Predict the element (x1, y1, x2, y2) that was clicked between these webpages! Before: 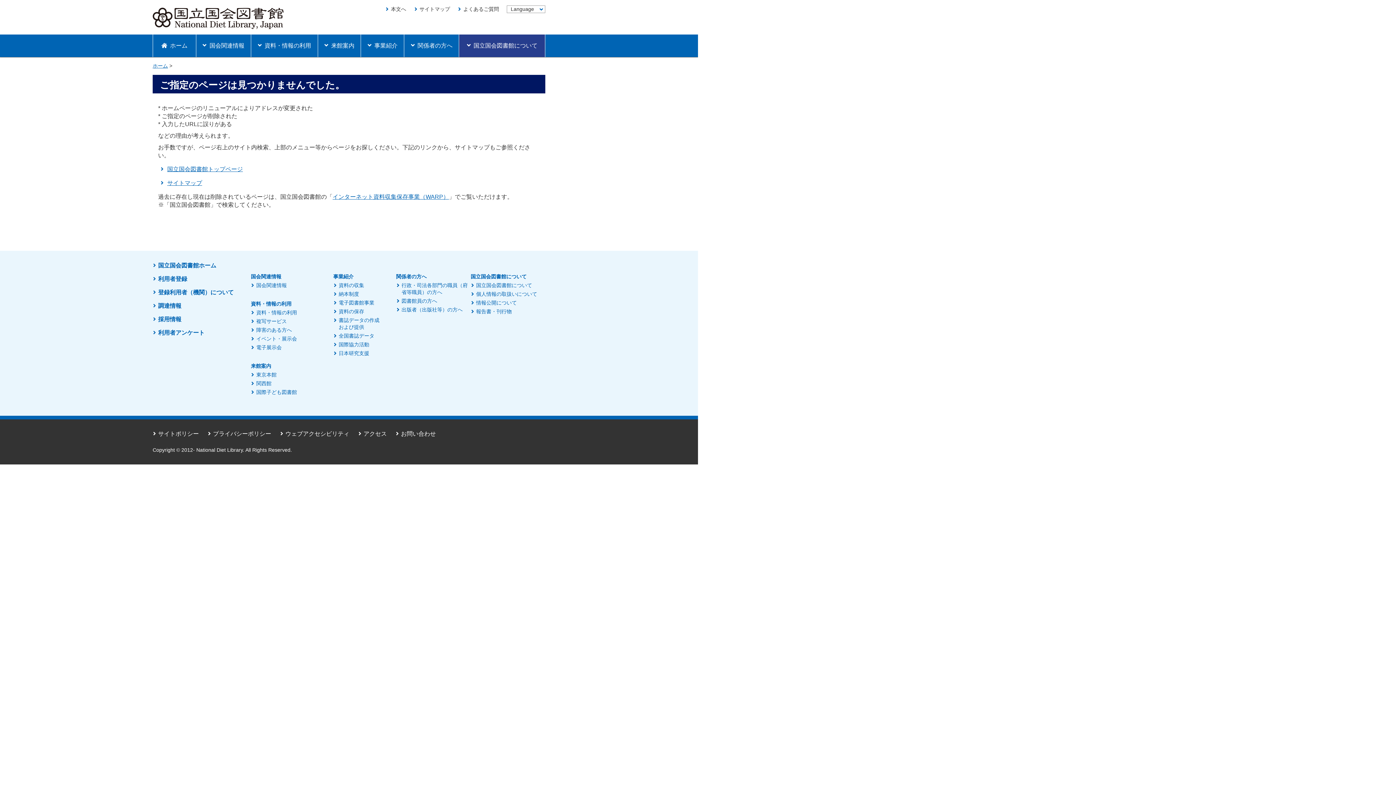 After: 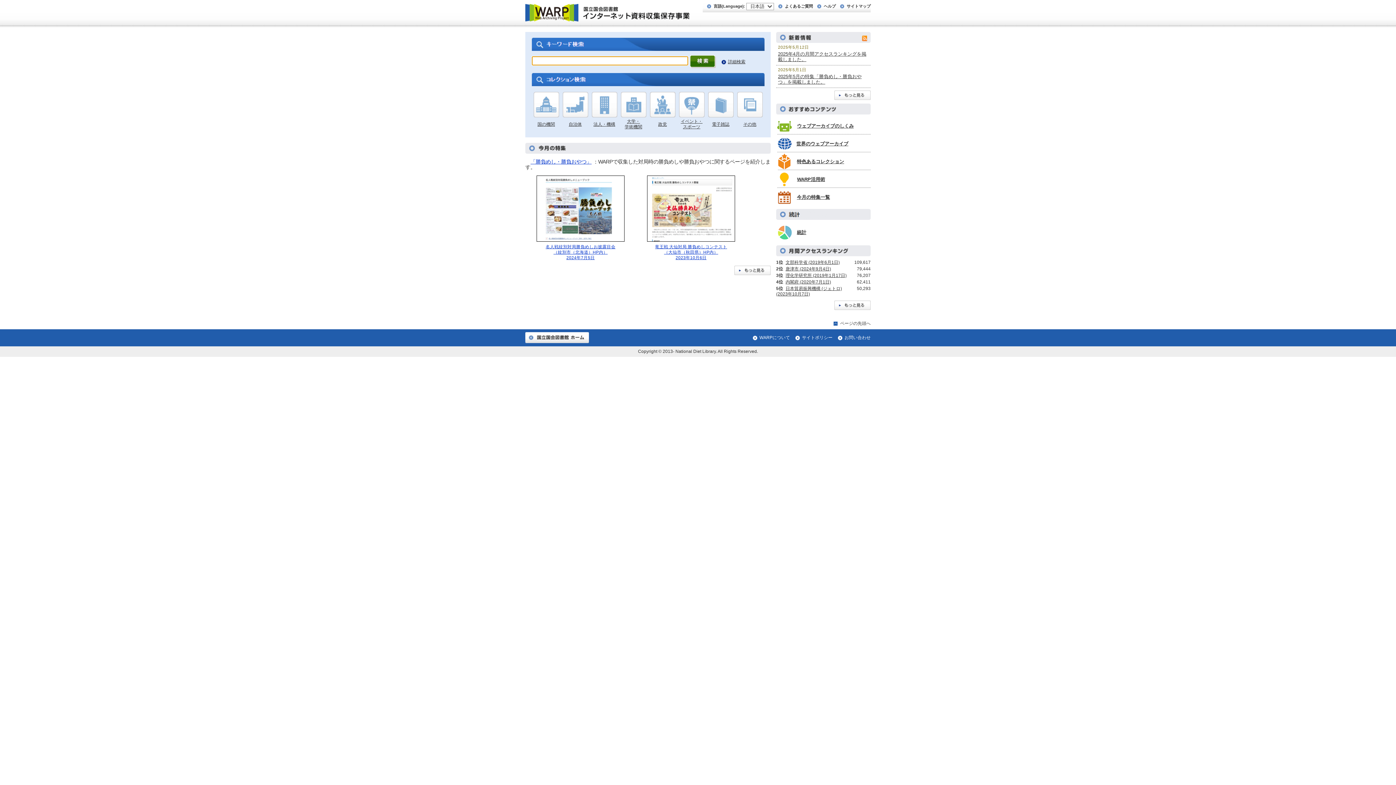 Action: label: インターネット資料収集保存事業（WARP） bbox: (332, 193, 449, 199)